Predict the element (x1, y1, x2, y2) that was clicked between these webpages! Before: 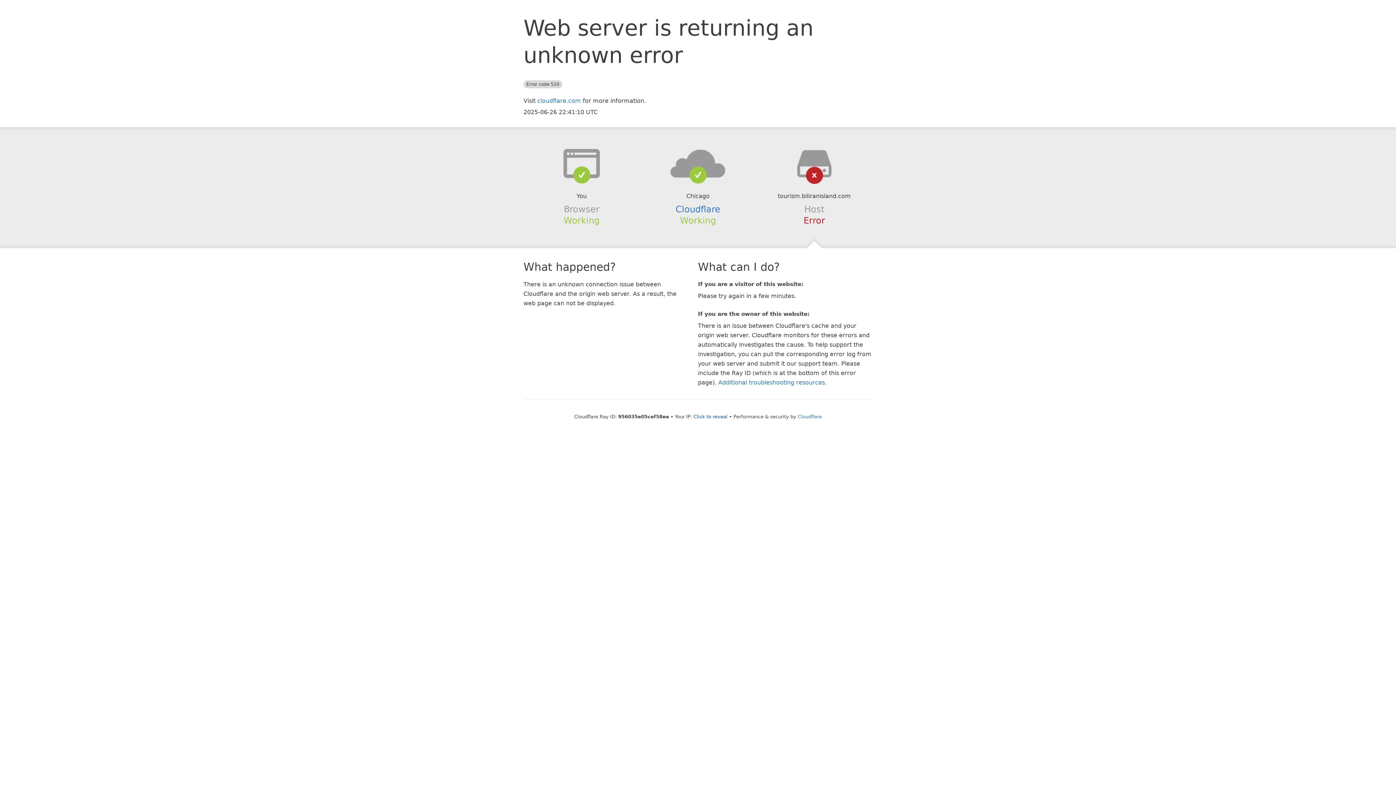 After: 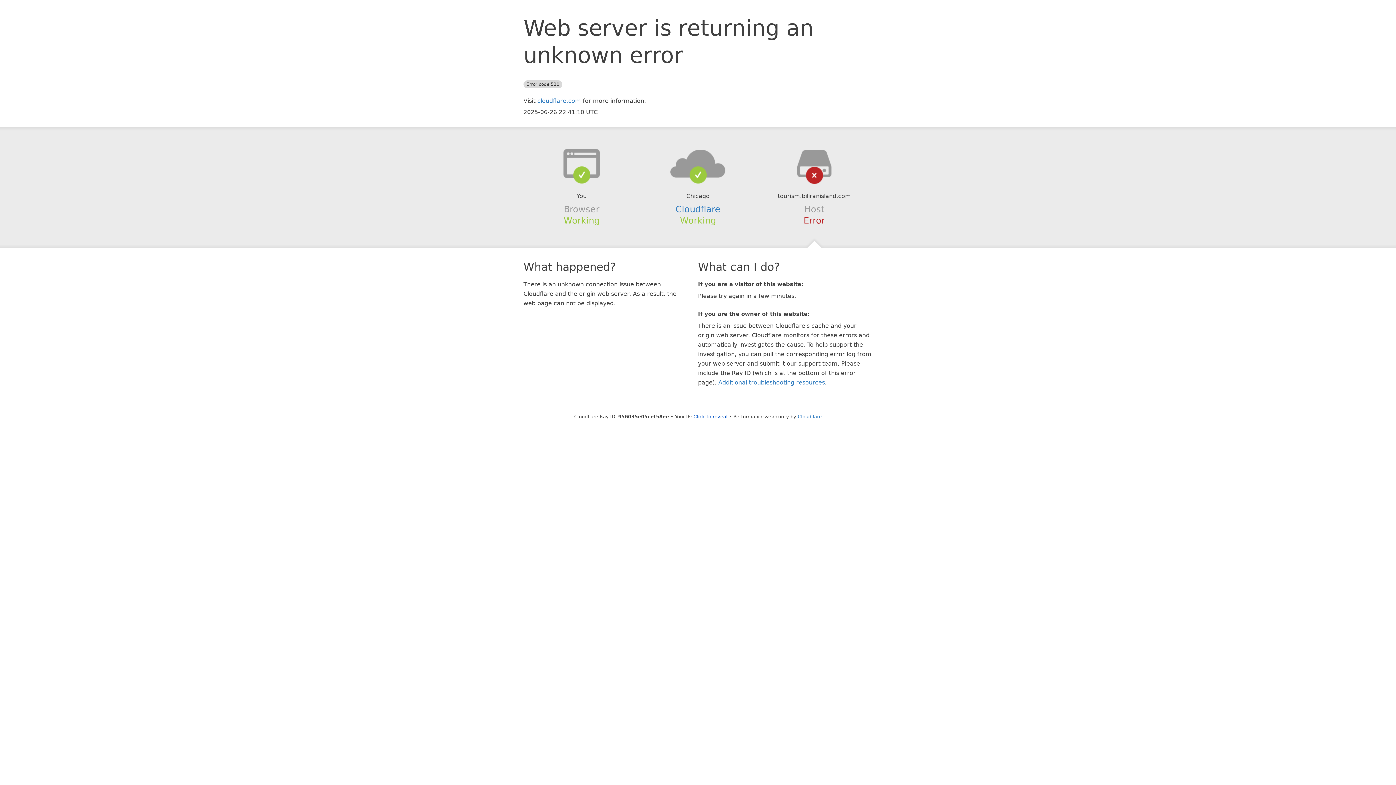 Action: bbox: (639, 148, 756, 178)